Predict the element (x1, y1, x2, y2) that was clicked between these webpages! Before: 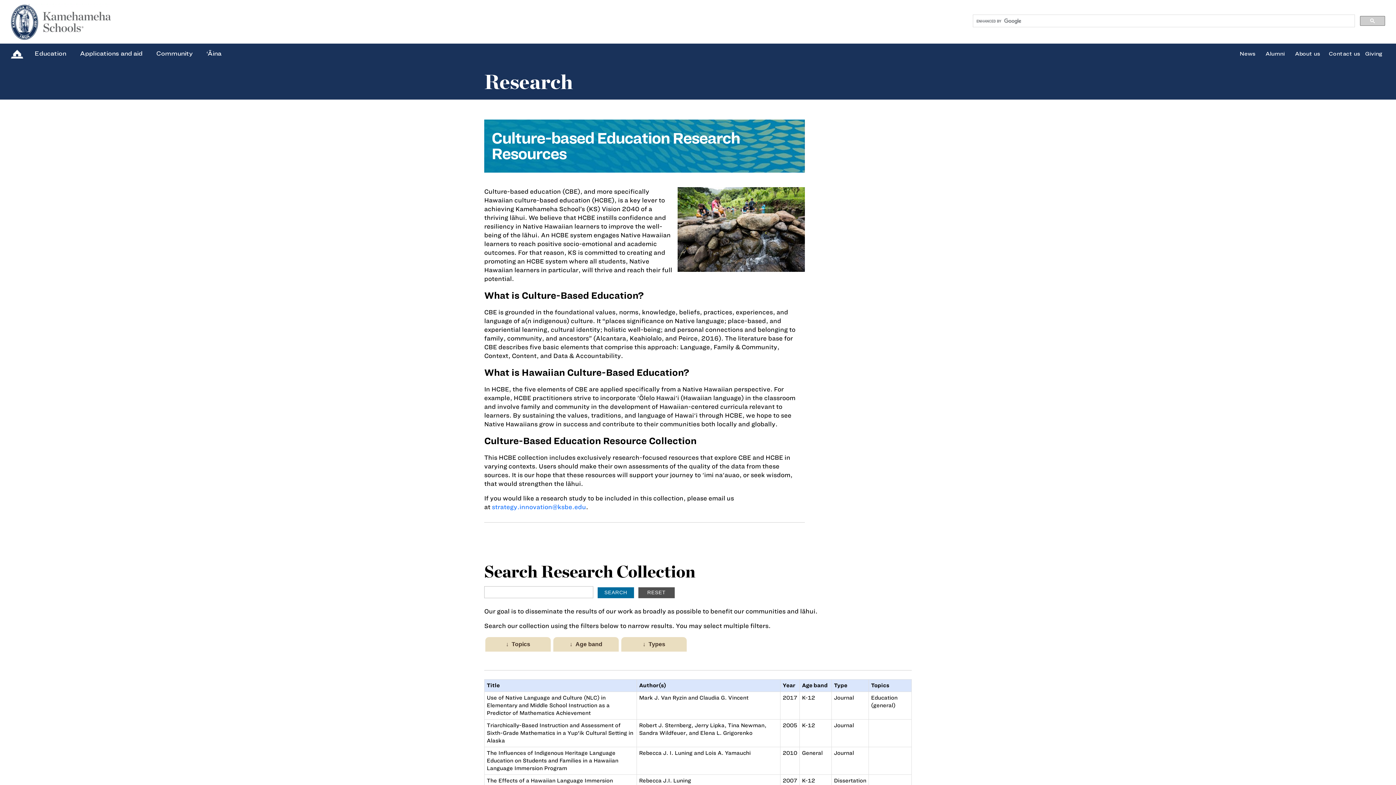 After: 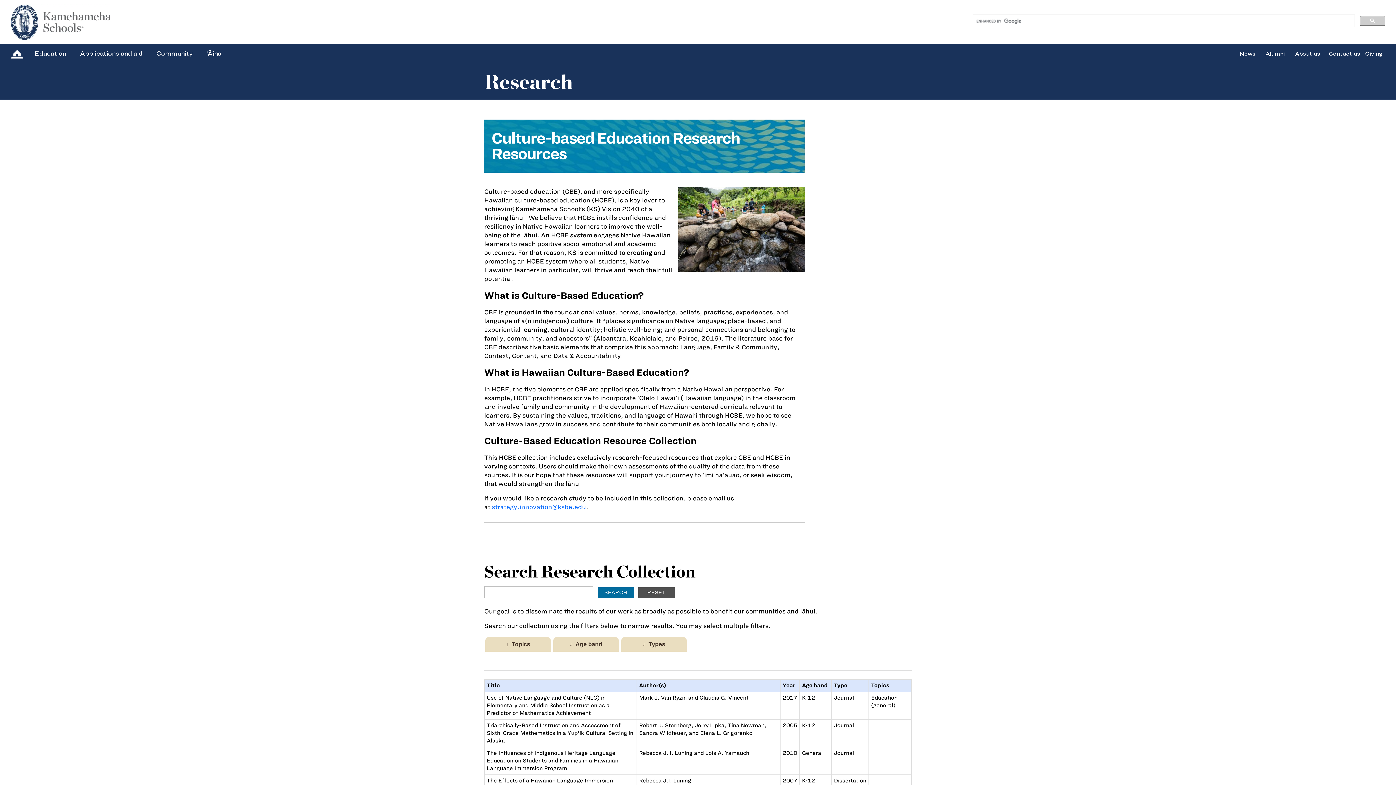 Action: bbox: (1360, 16, 1385, 25)